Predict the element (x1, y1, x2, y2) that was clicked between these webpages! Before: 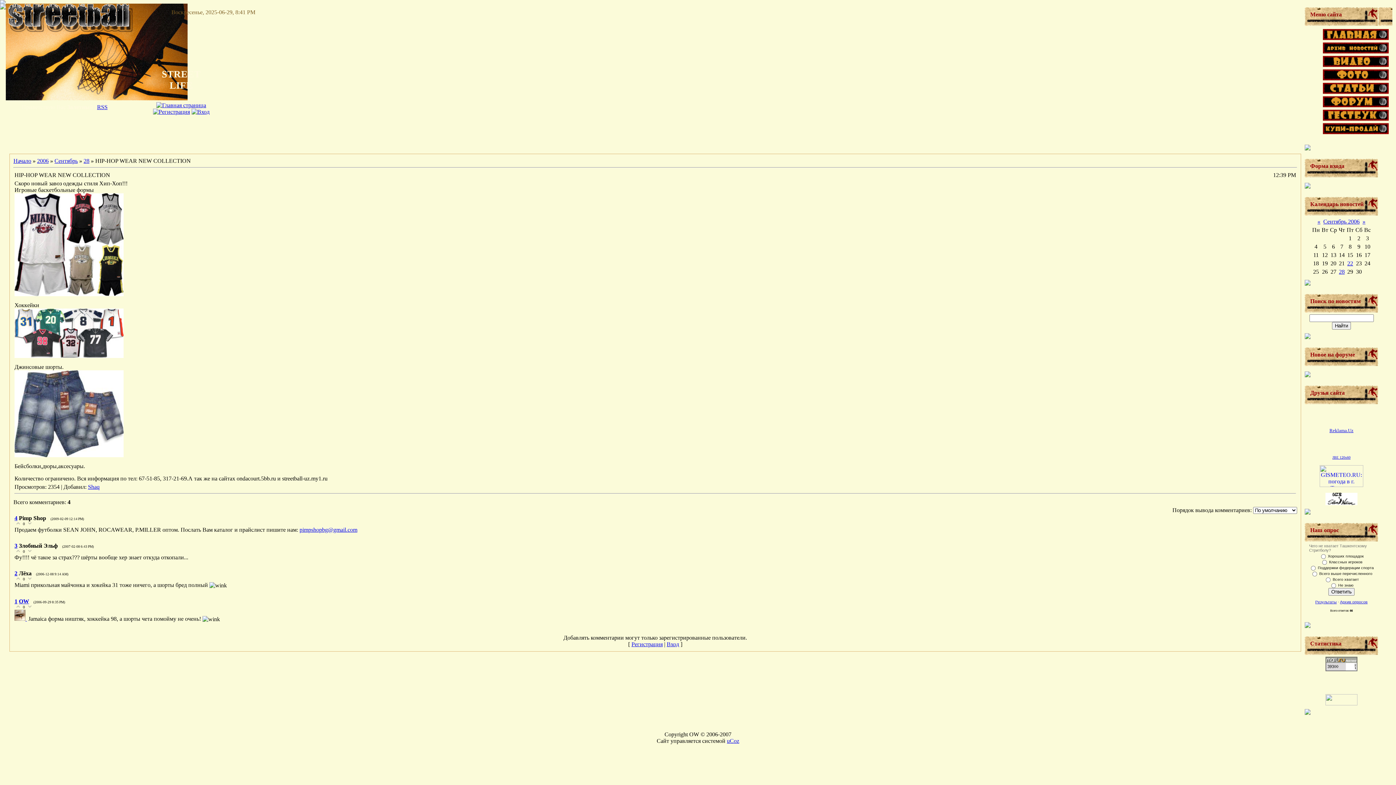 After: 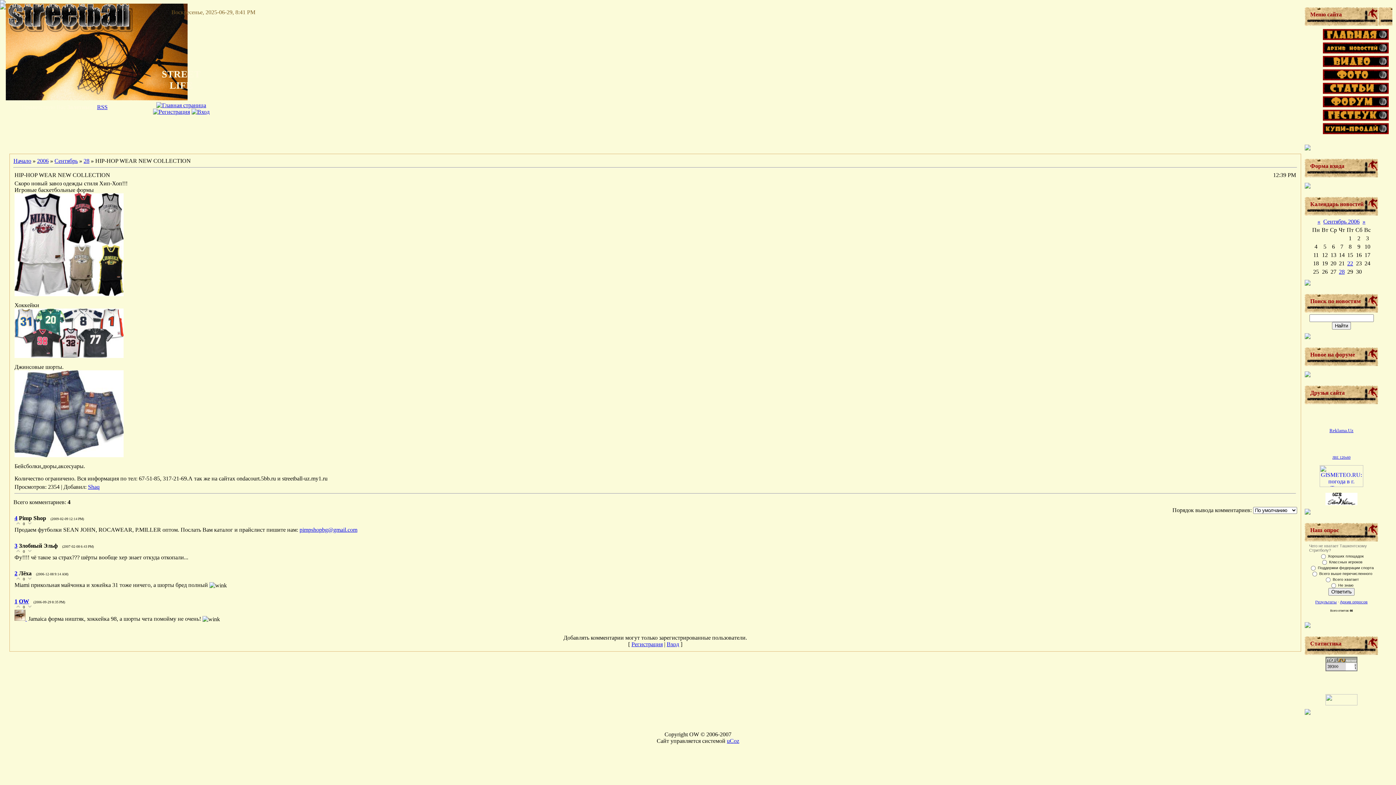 Action: bbox: (1325, 700, 1357, 706)